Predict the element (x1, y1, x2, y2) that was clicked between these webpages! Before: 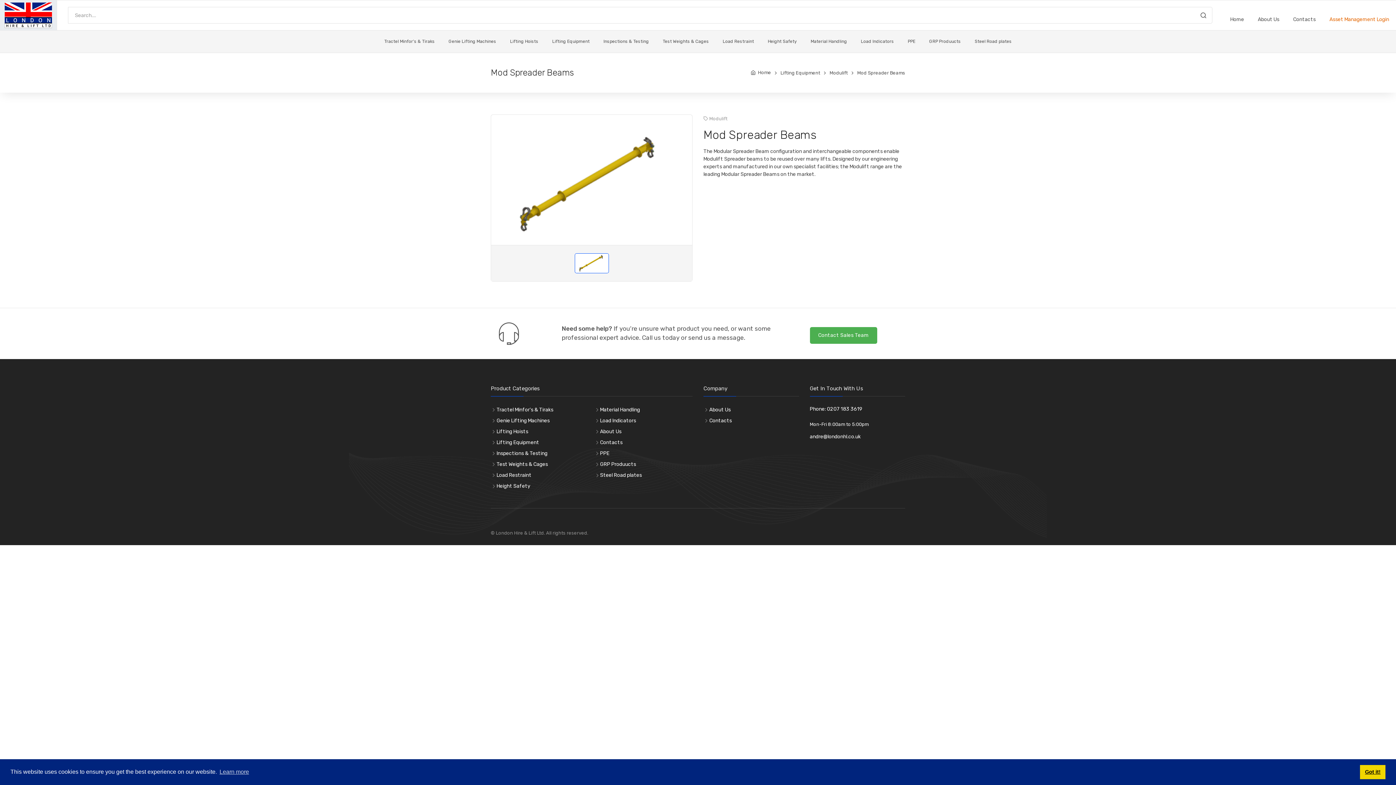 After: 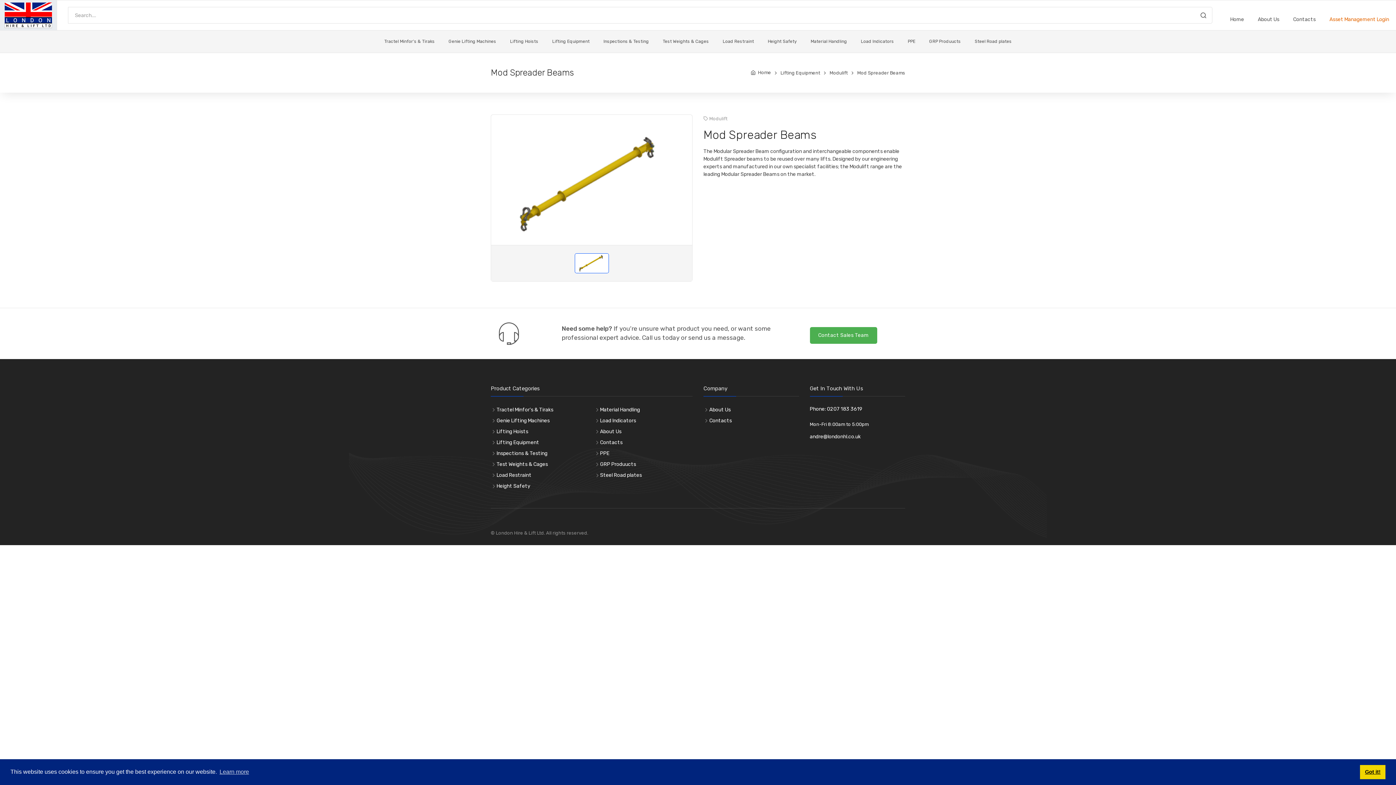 Action: bbox: (829, 70, 848, 75) label: Modulift